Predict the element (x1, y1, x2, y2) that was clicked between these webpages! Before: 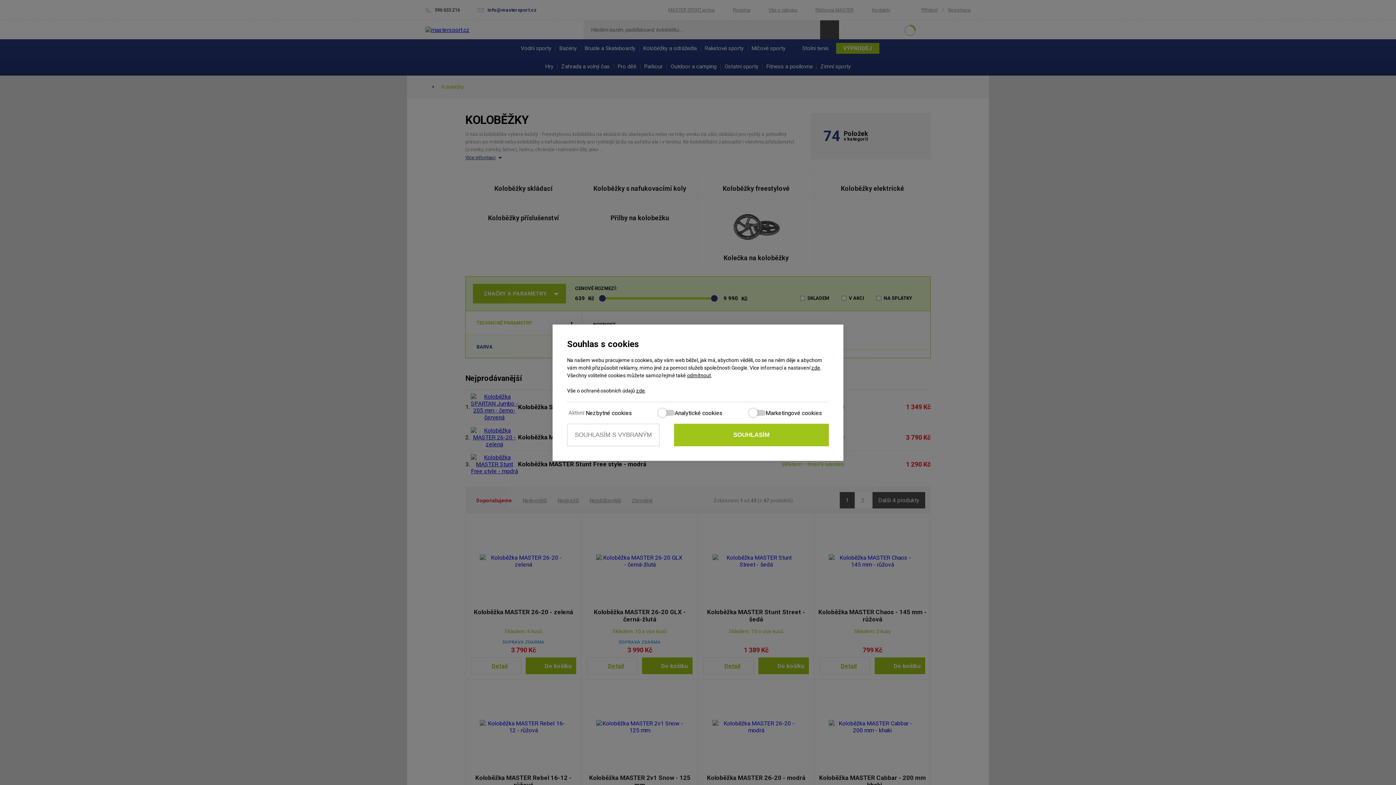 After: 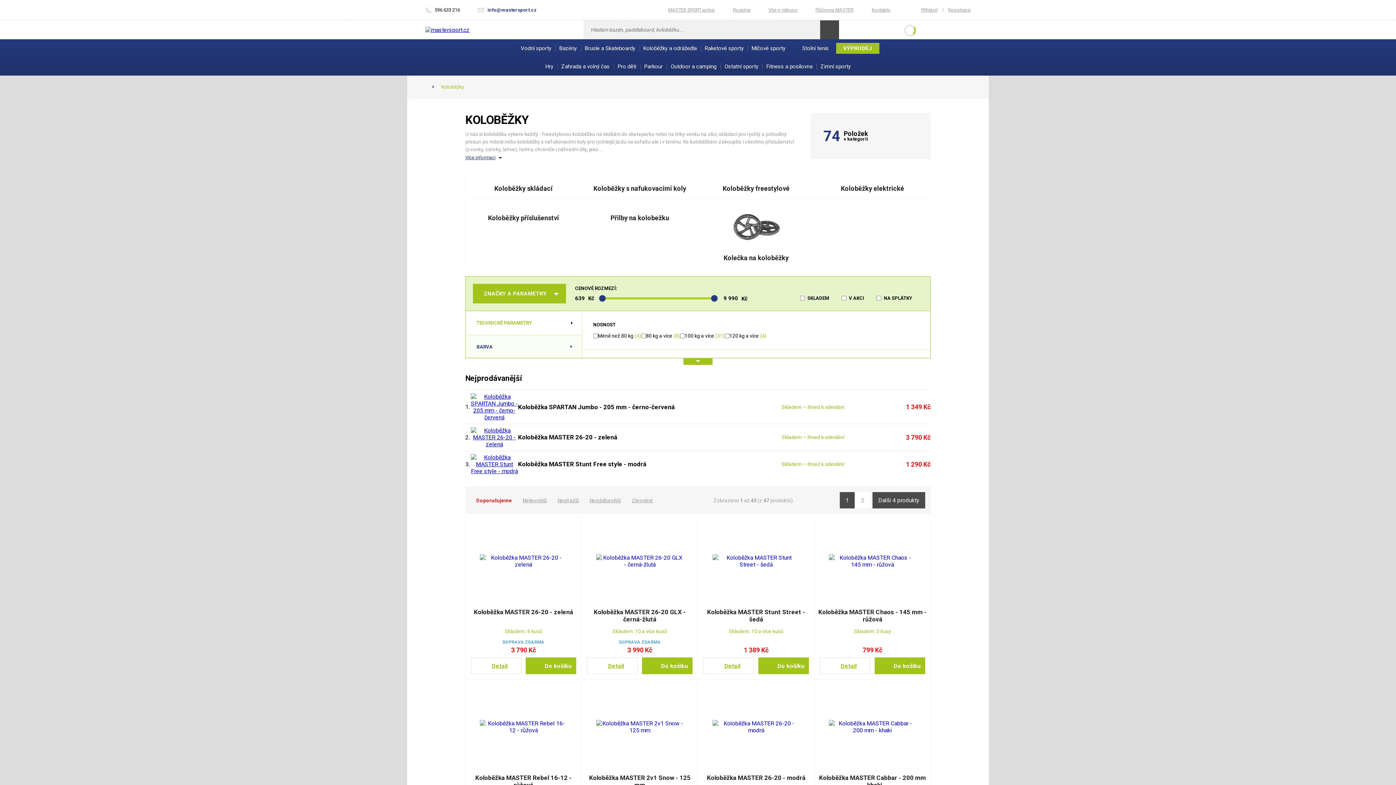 Action: label: odmítnout bbox: (687, 372, 711, 378)